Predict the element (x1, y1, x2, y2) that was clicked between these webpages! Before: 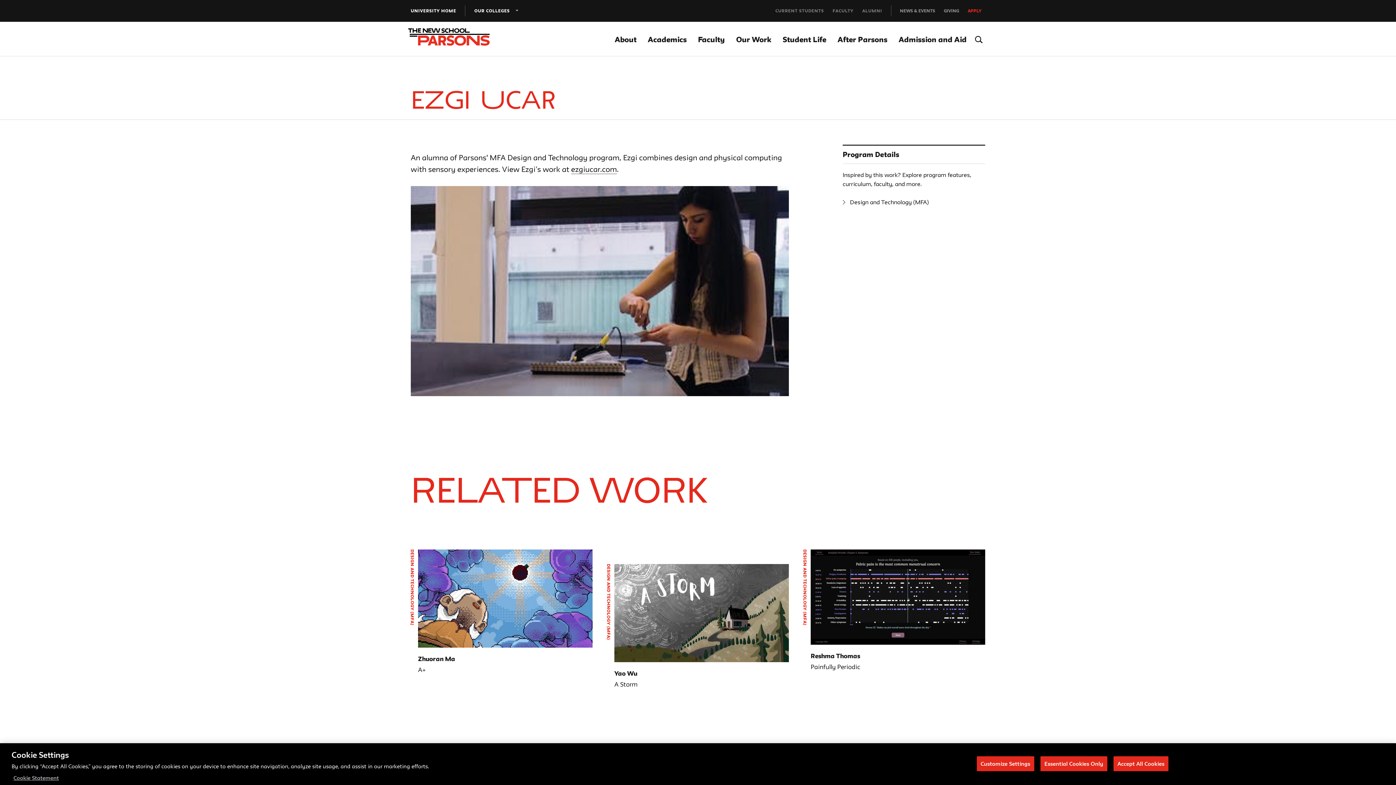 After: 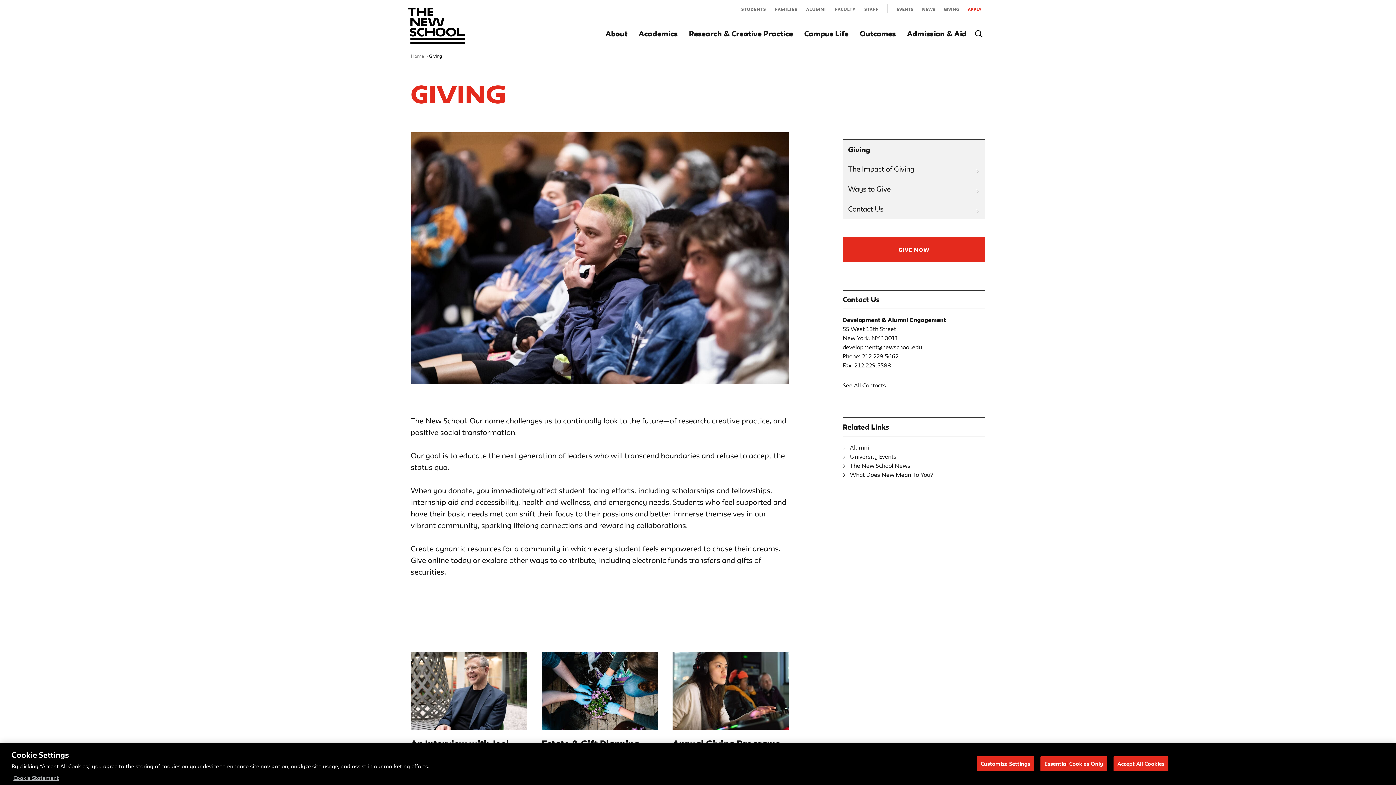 Action: label: GIVING bbox: (944, 8, 959, 13)